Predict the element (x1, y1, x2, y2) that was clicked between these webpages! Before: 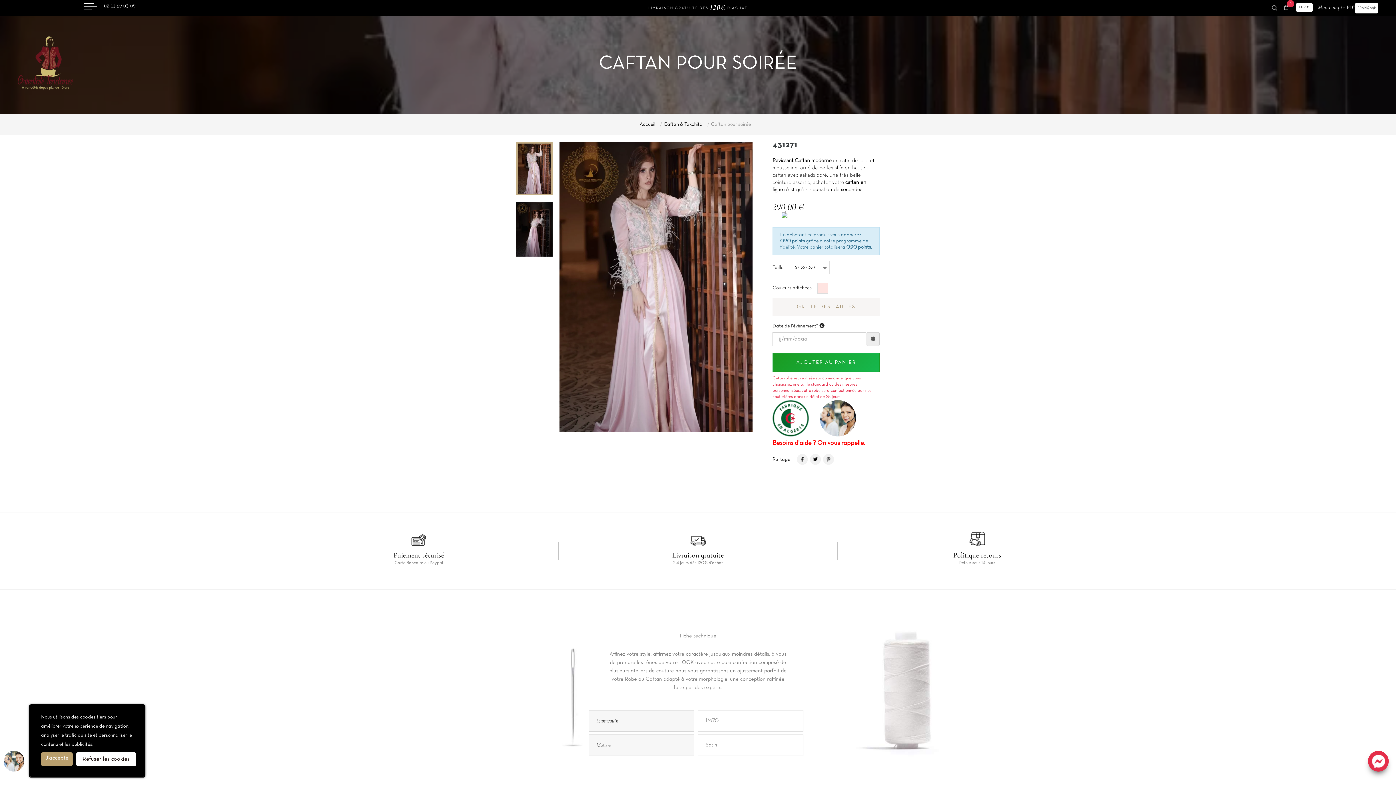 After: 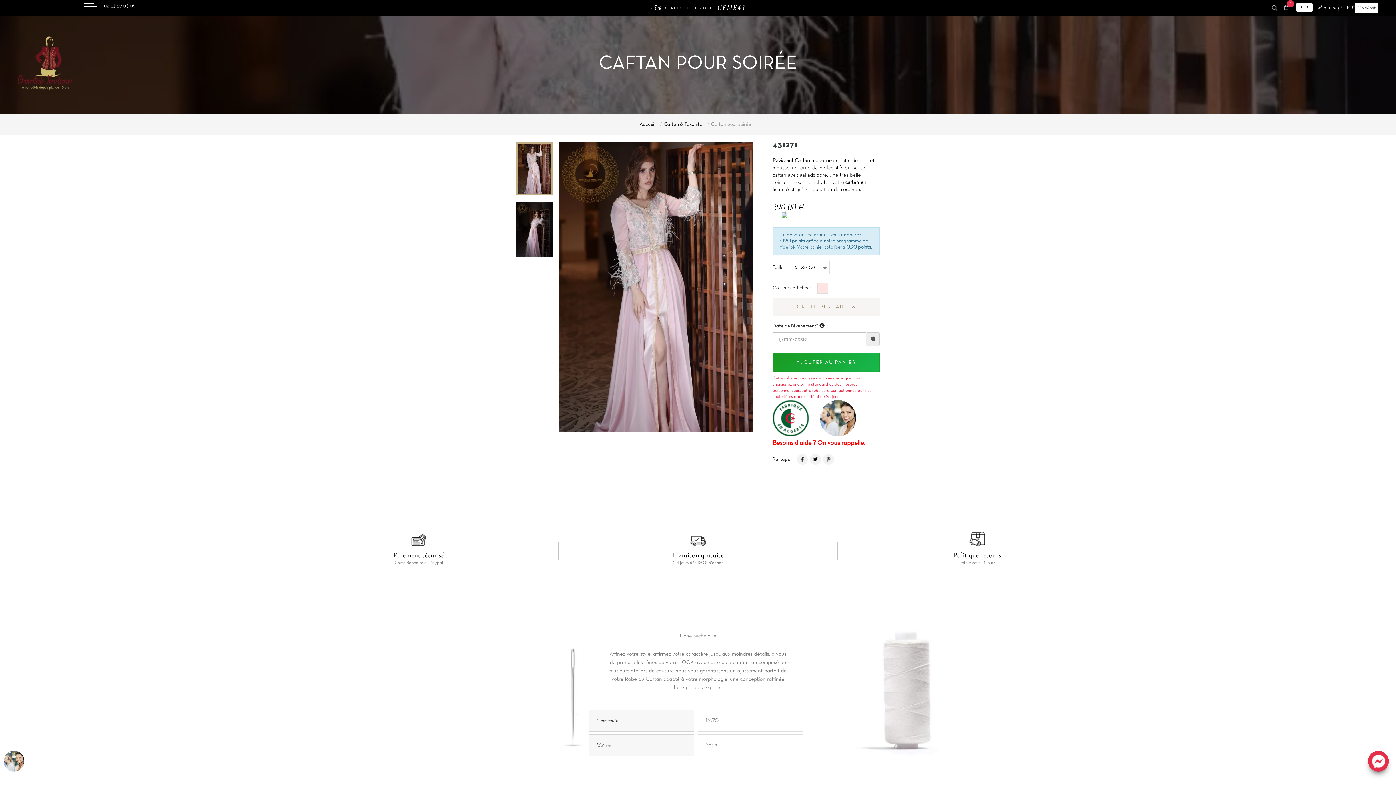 Action: label: J'accepte bbox: (41, 752, 72, 766)